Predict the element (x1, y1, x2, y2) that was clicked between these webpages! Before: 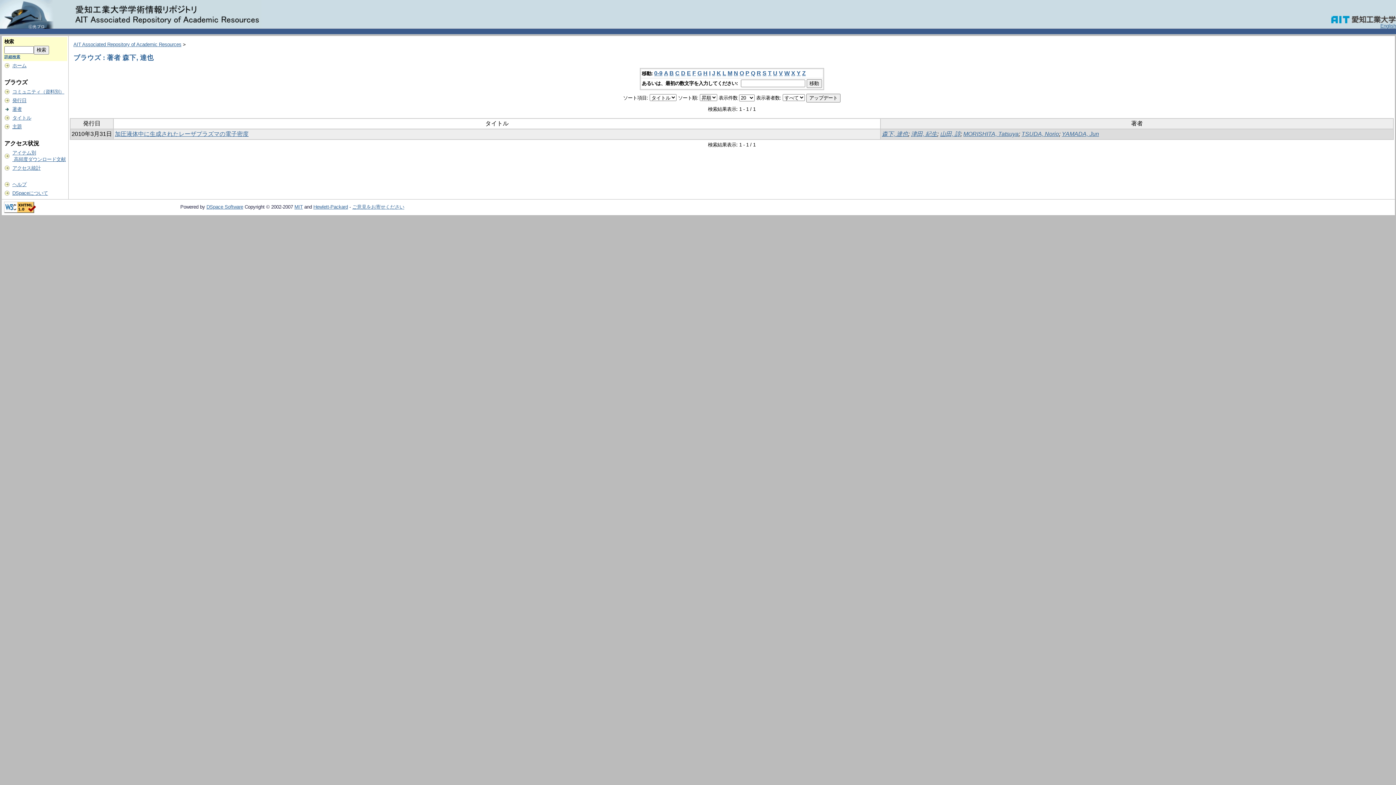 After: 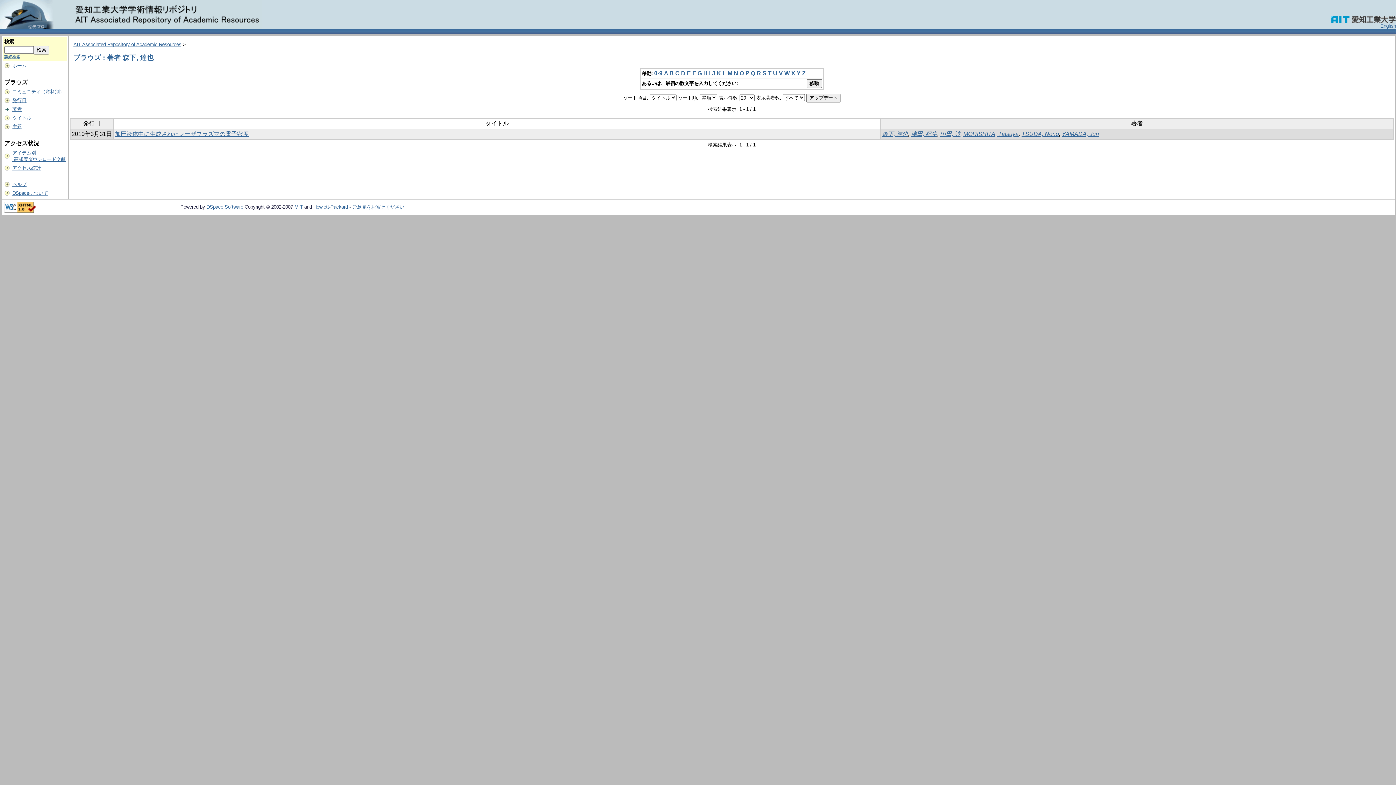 Action: bbox: (12, 181, 26, 187) label: ヘルプ